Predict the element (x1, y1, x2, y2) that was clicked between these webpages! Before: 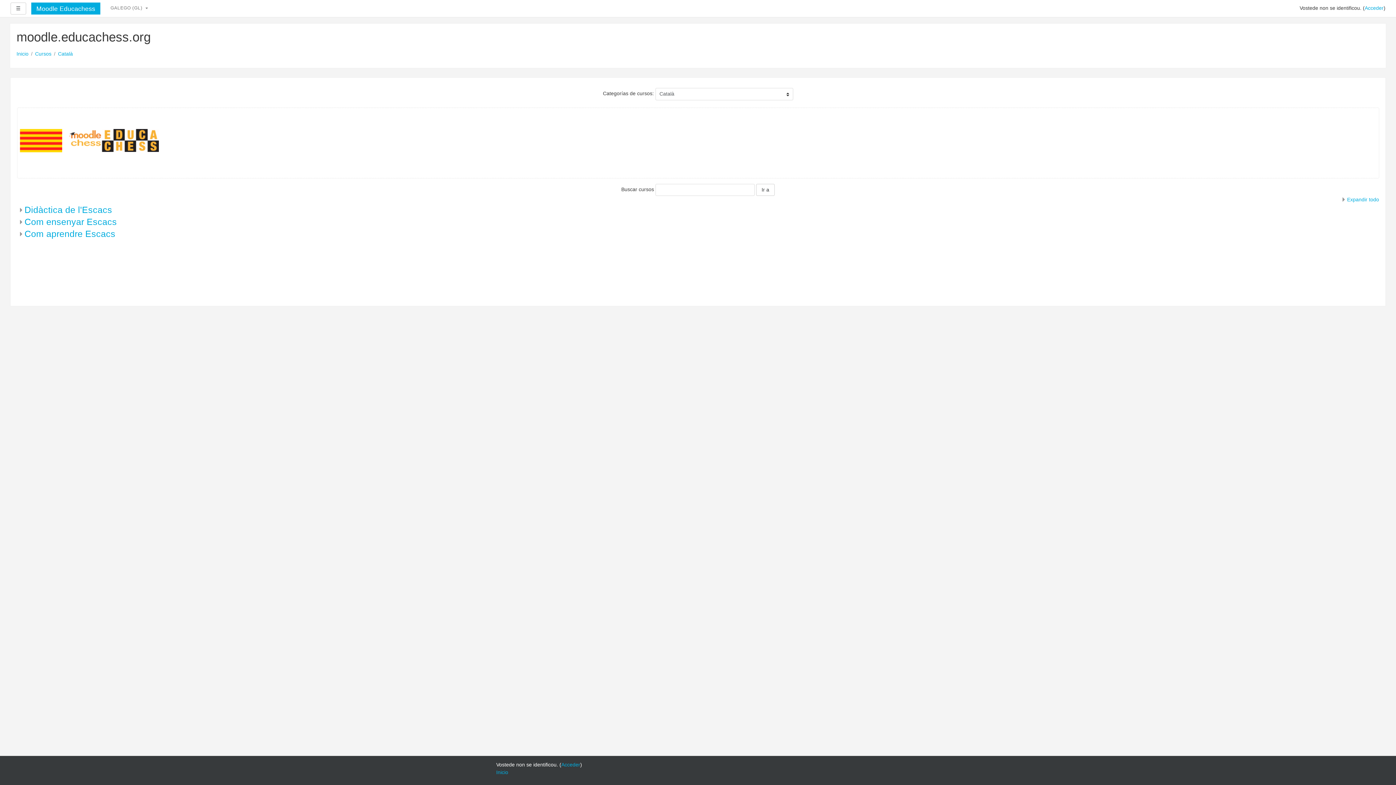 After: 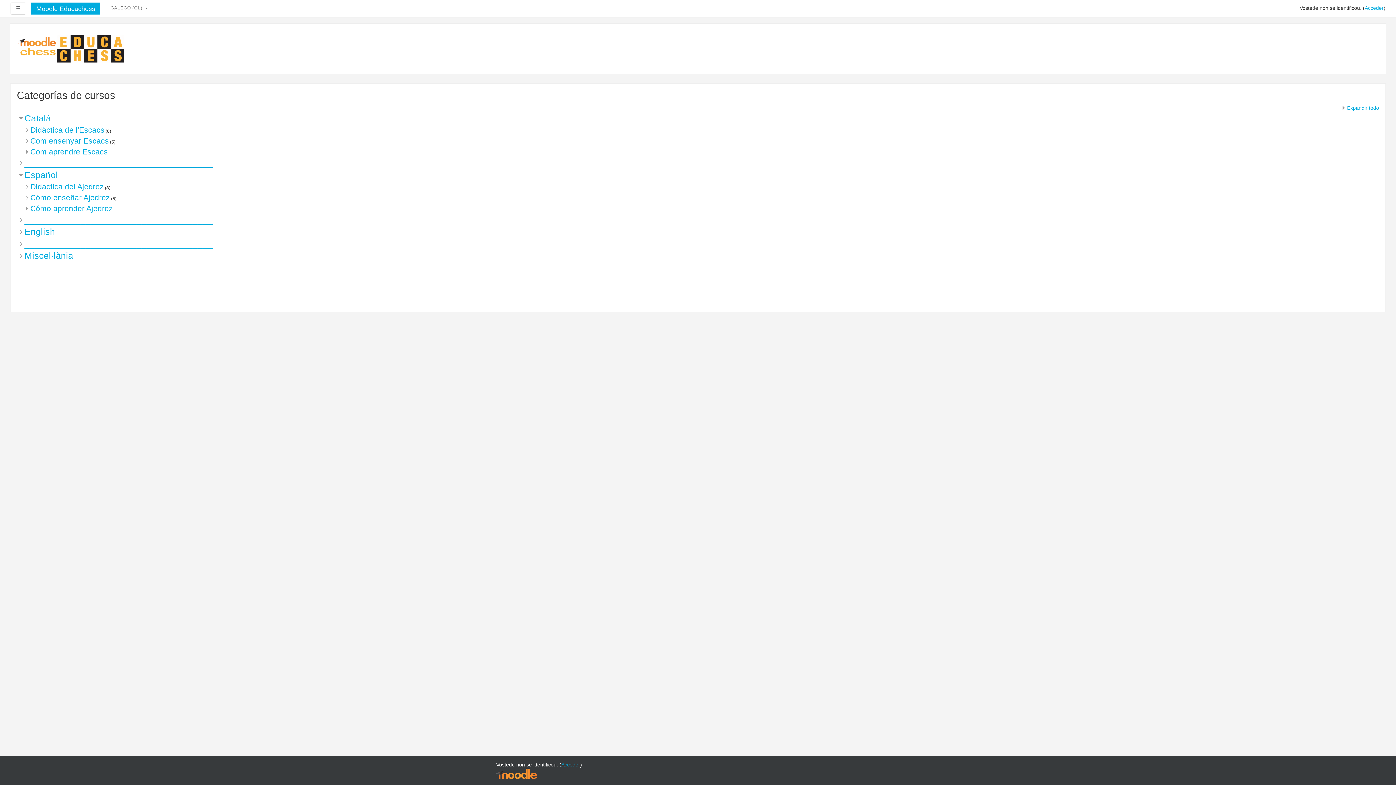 Action: label: Moodle Educachess bbox: (31, 2, 100, 14)